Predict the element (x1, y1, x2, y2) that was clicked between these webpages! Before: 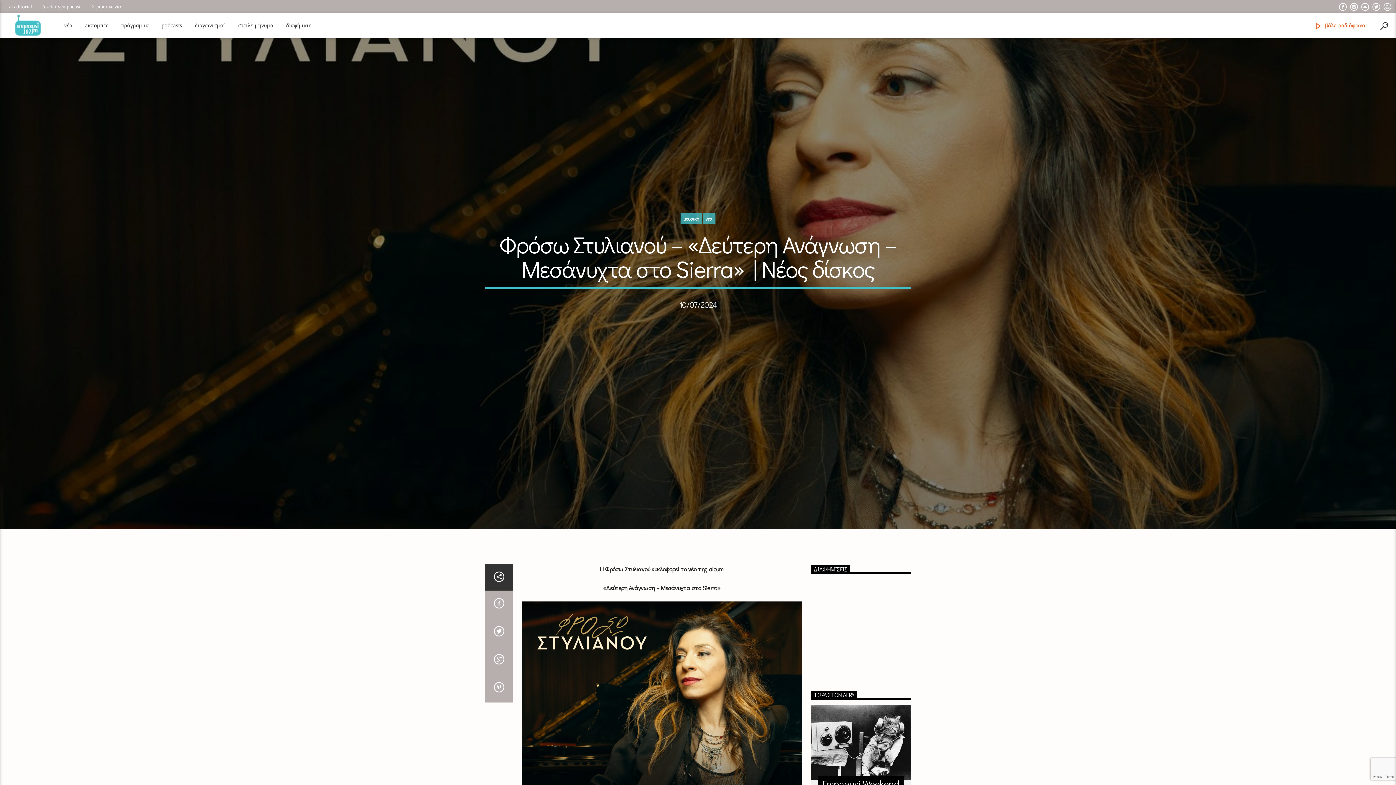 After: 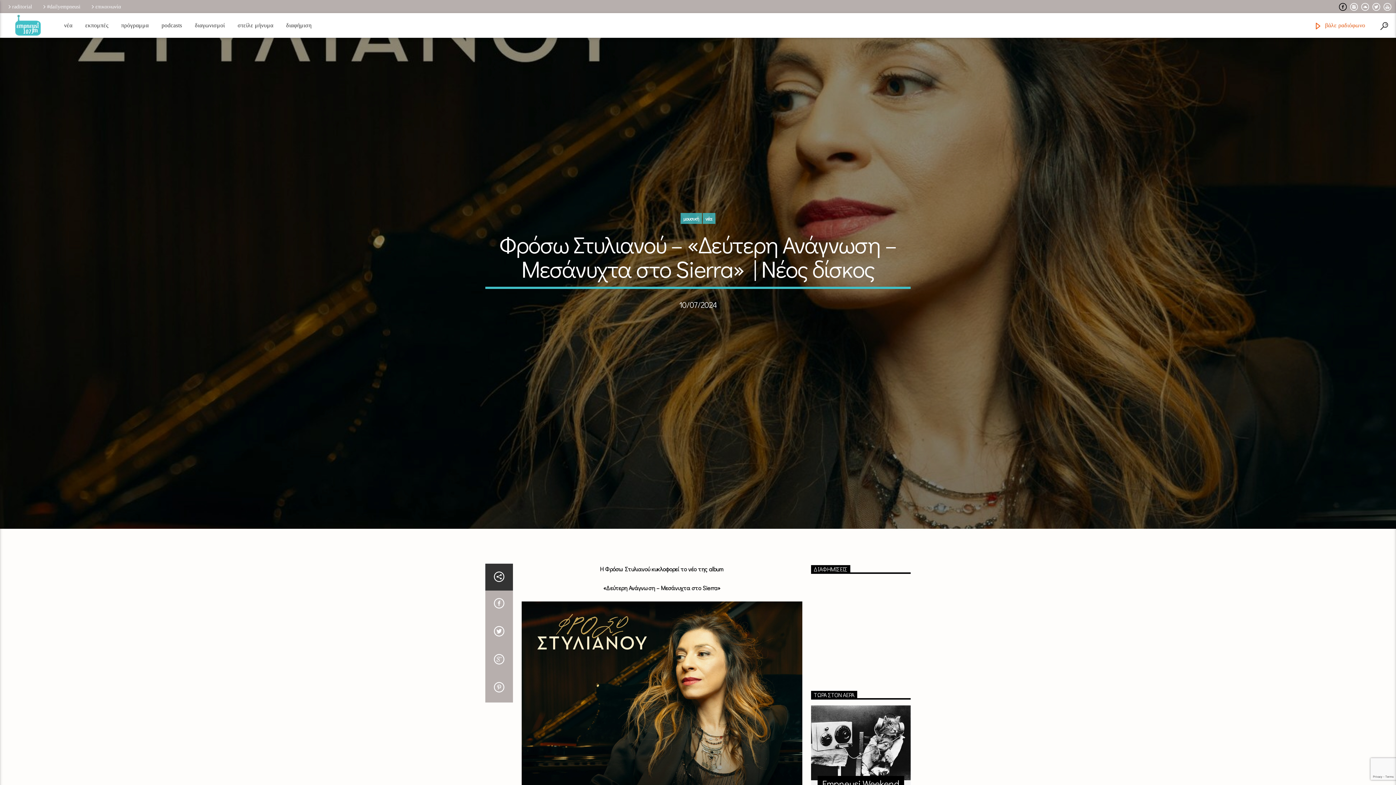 Action: bbox: (1338, 4, 1347, 10)